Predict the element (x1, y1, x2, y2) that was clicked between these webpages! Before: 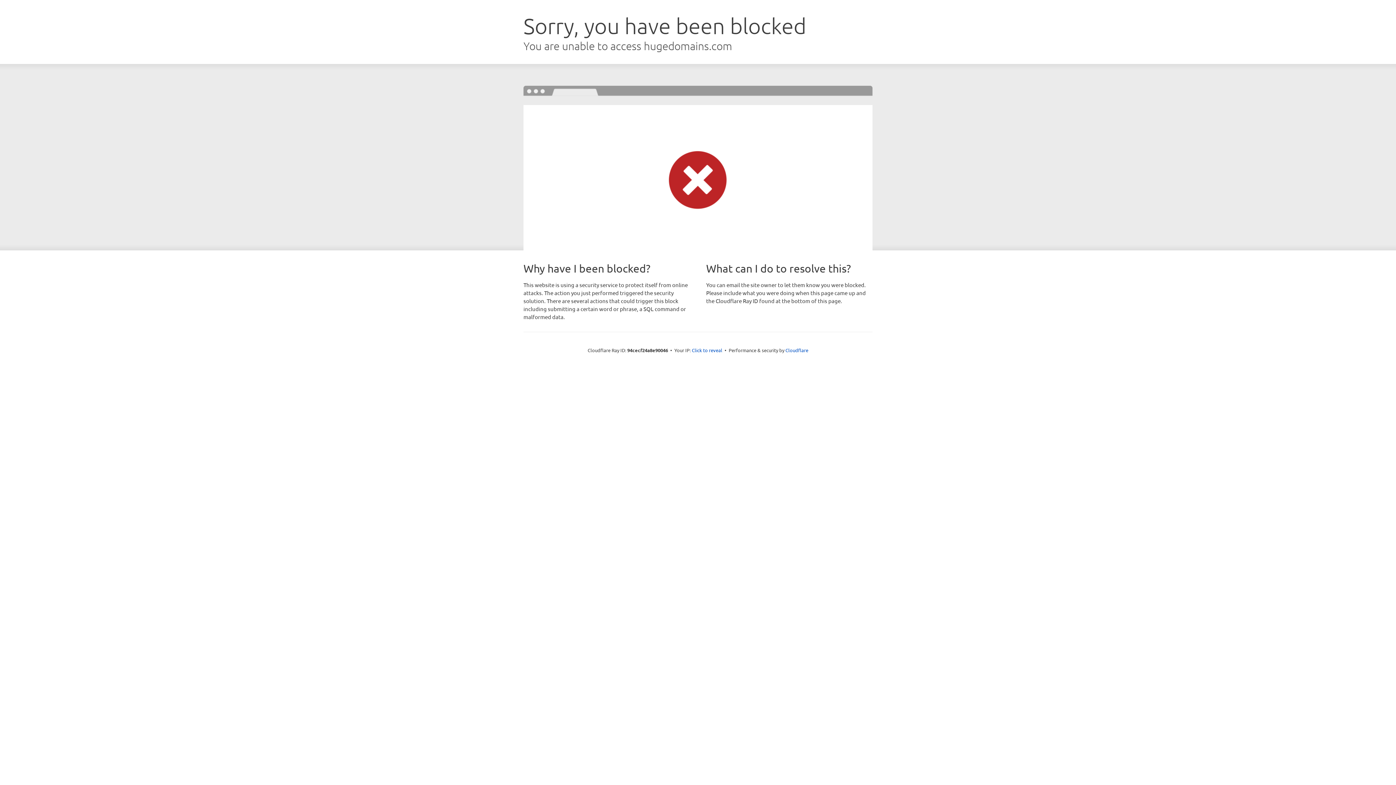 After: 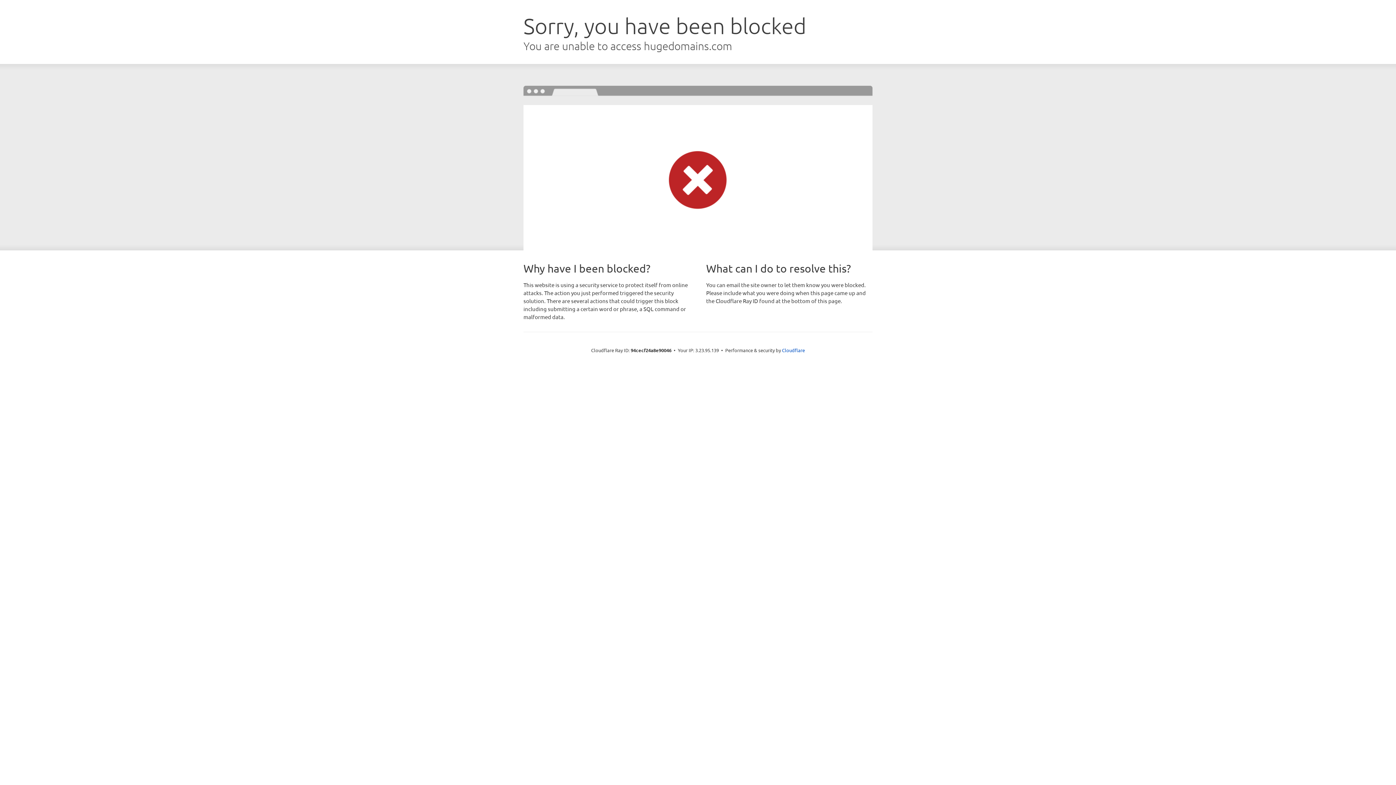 Action: bbox: (692, 346, 722, 353) label: Click to reveal